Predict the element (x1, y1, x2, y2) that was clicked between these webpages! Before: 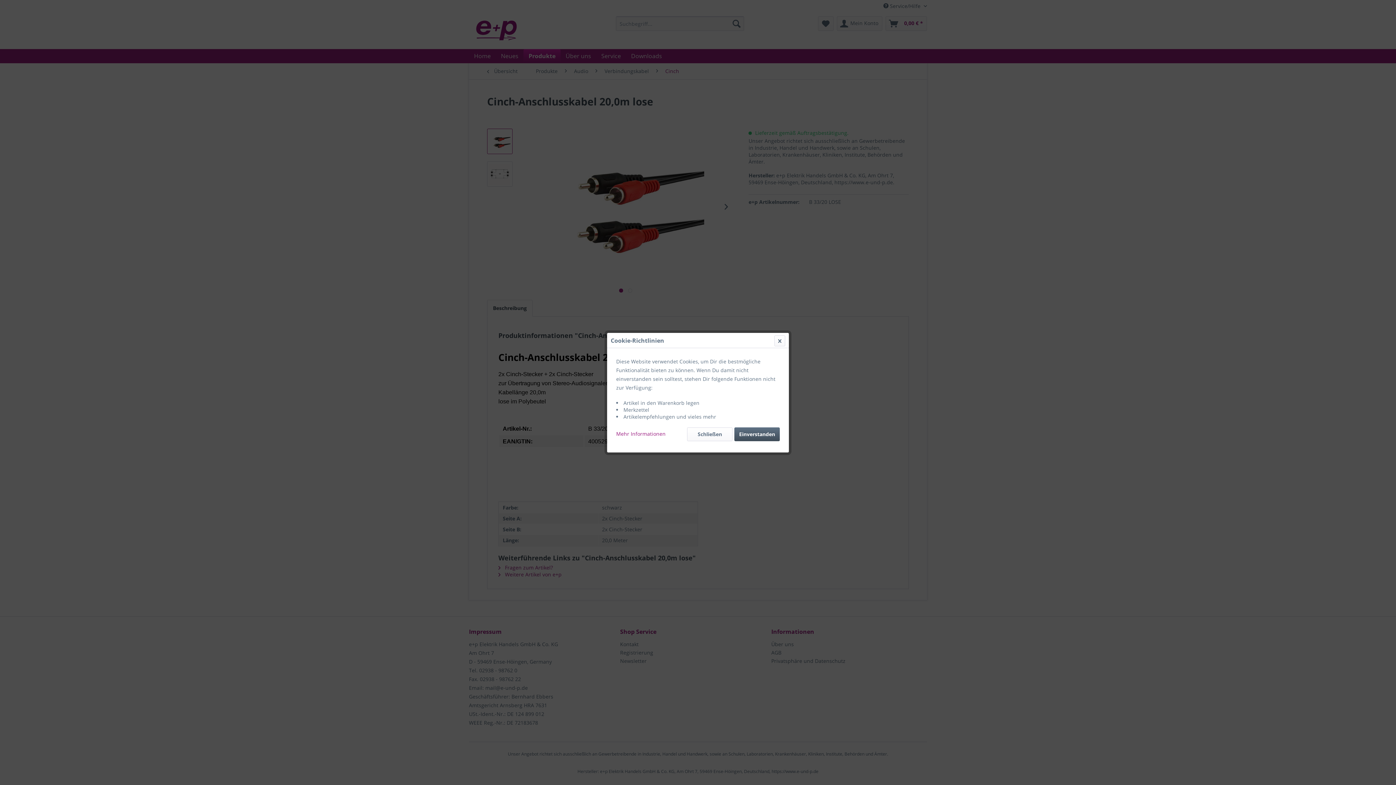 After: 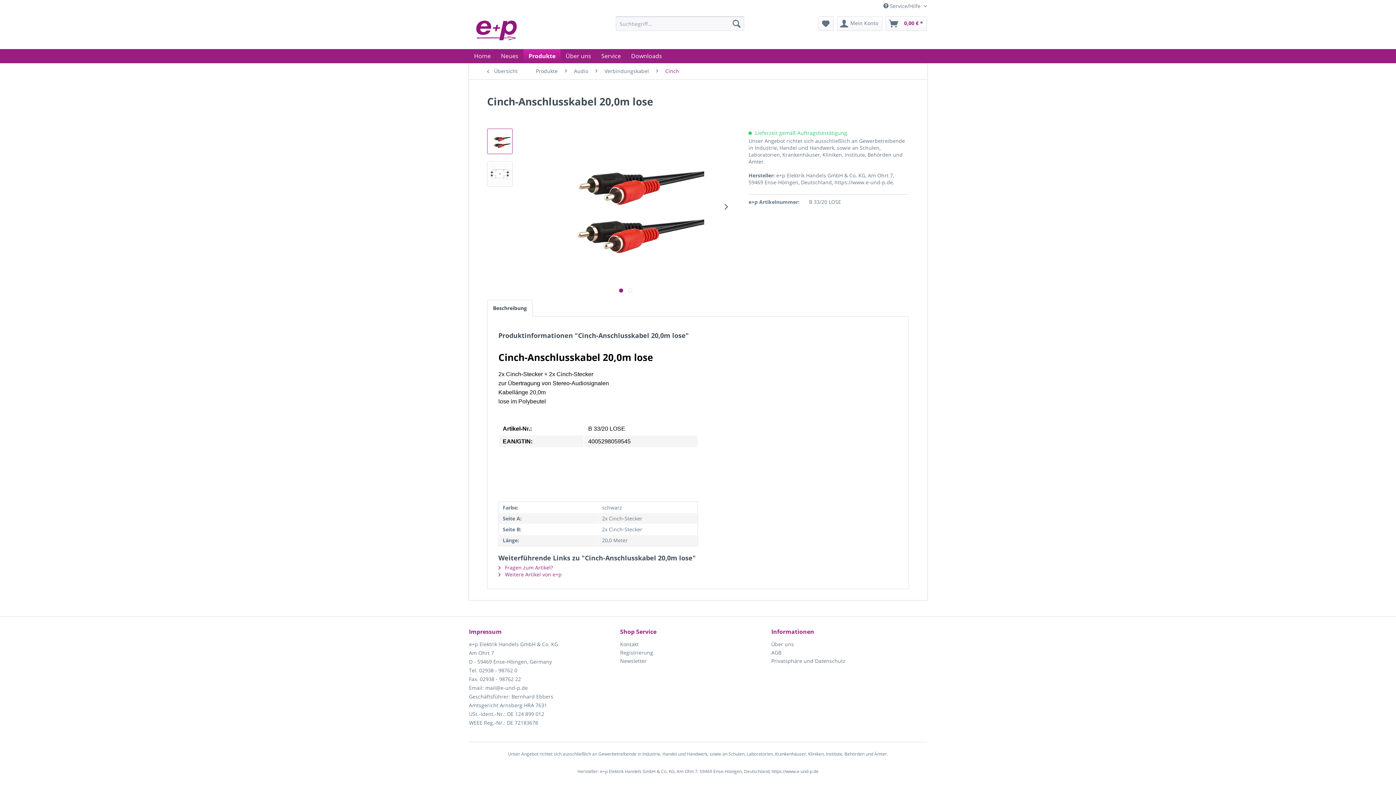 Action: bbox: (734, 427, 780, 441) label: Einverstanden